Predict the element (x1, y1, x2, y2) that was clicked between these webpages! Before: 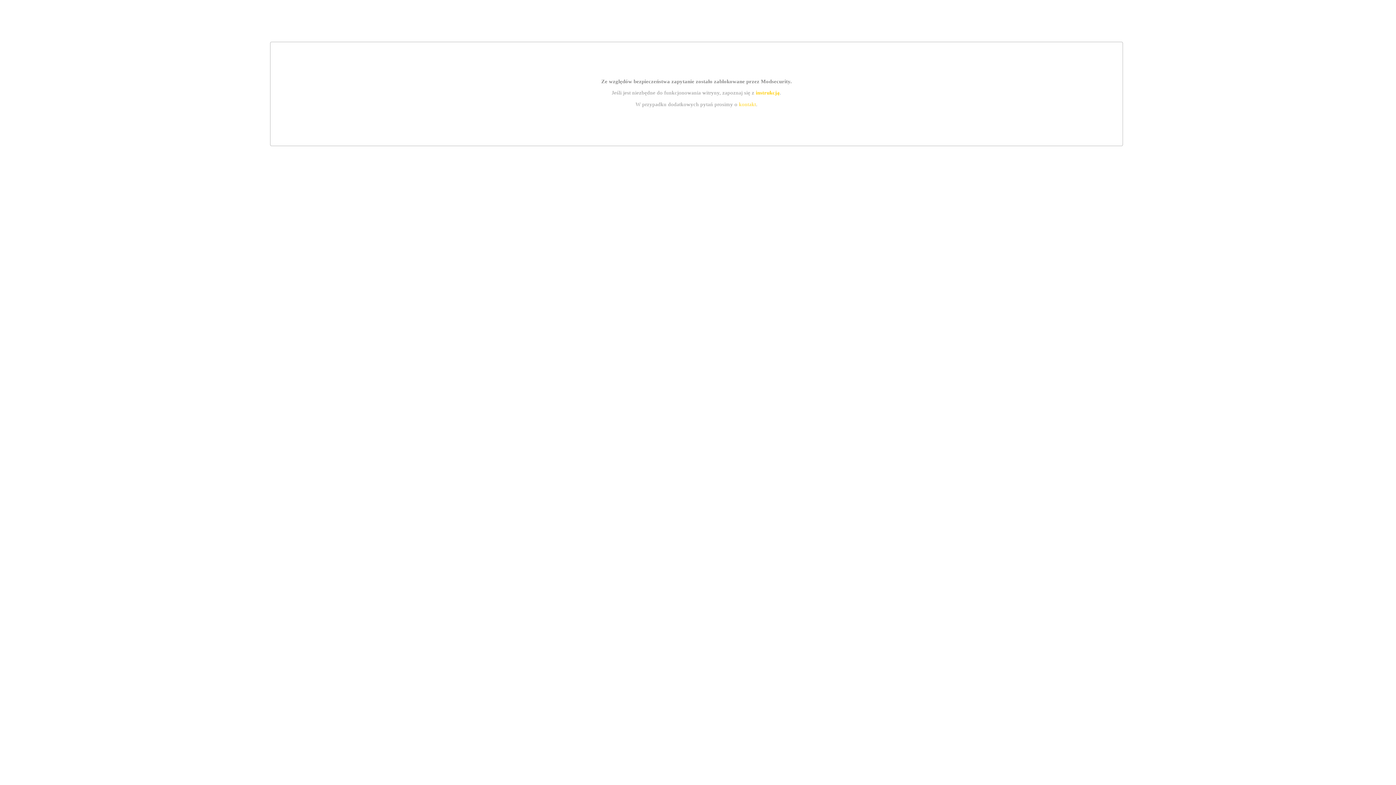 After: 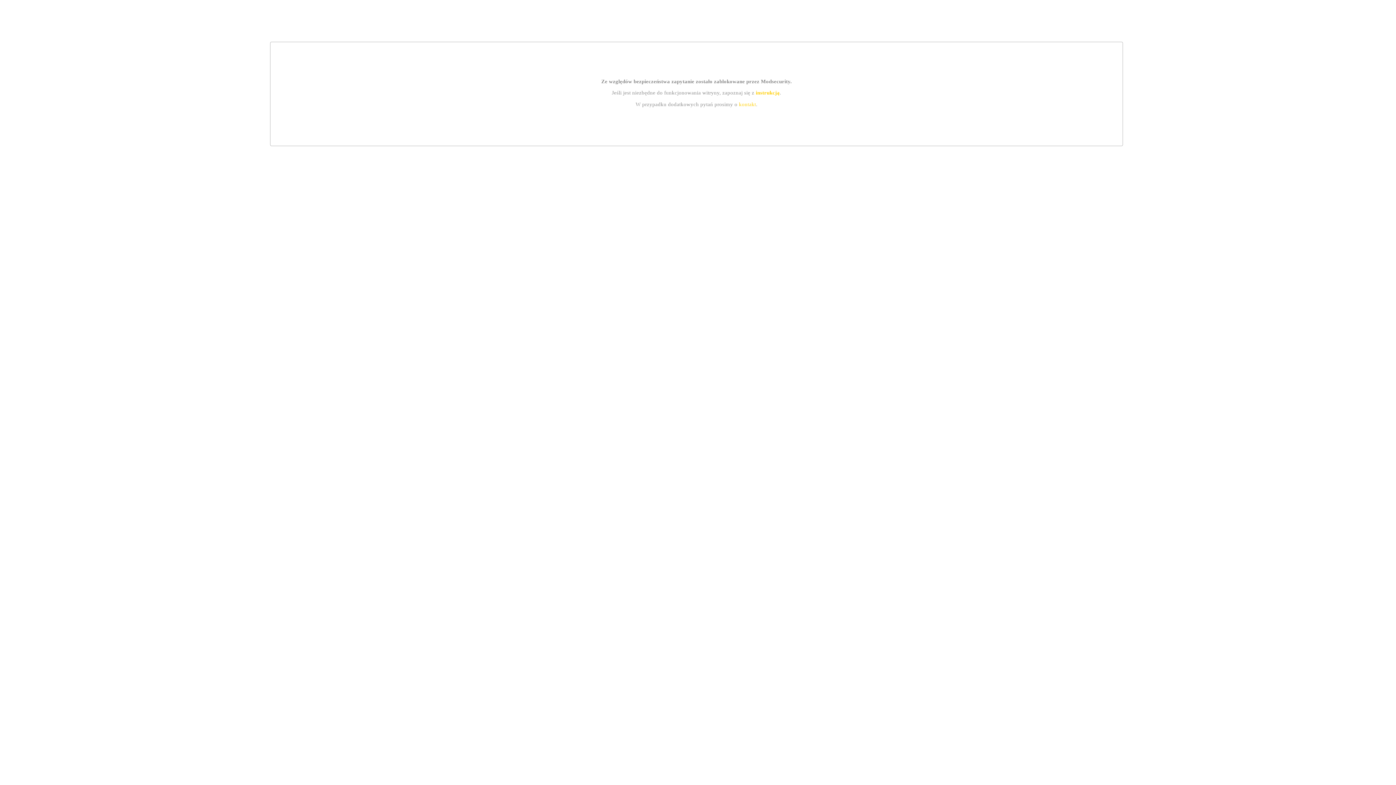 Action: label: instrukcją bbox: (755, 89, 779, 95)